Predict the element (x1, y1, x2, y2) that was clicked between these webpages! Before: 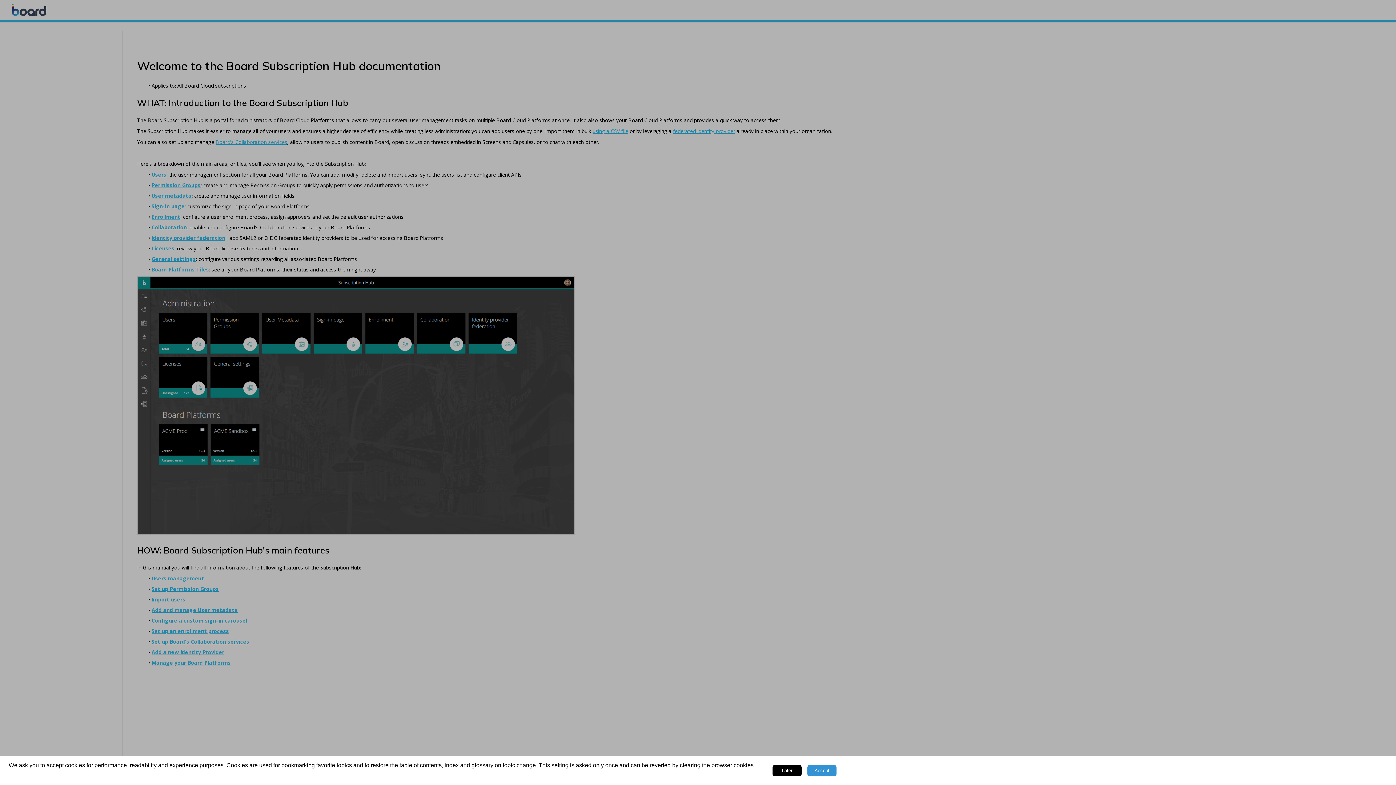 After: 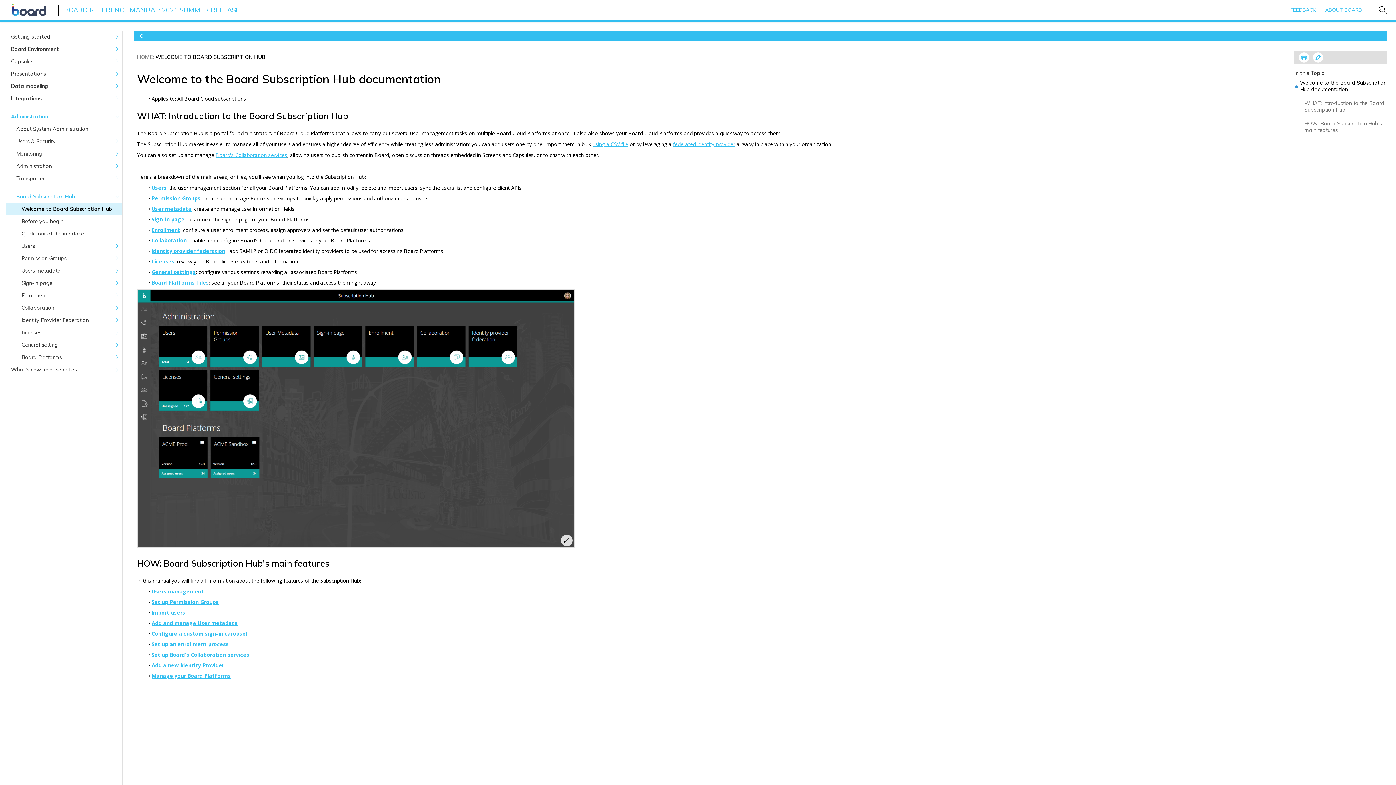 Action: bbox: (772, 765, 801, 776) label: Later